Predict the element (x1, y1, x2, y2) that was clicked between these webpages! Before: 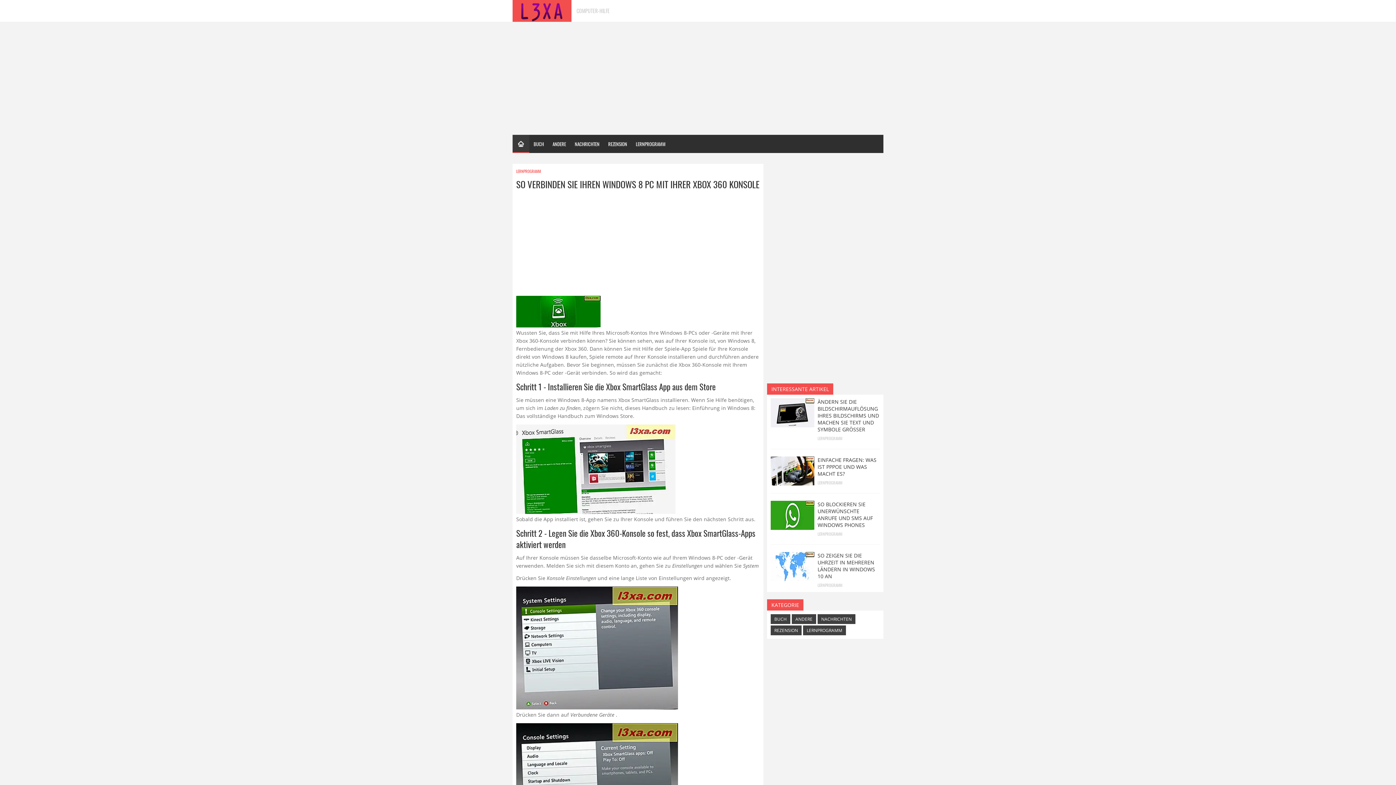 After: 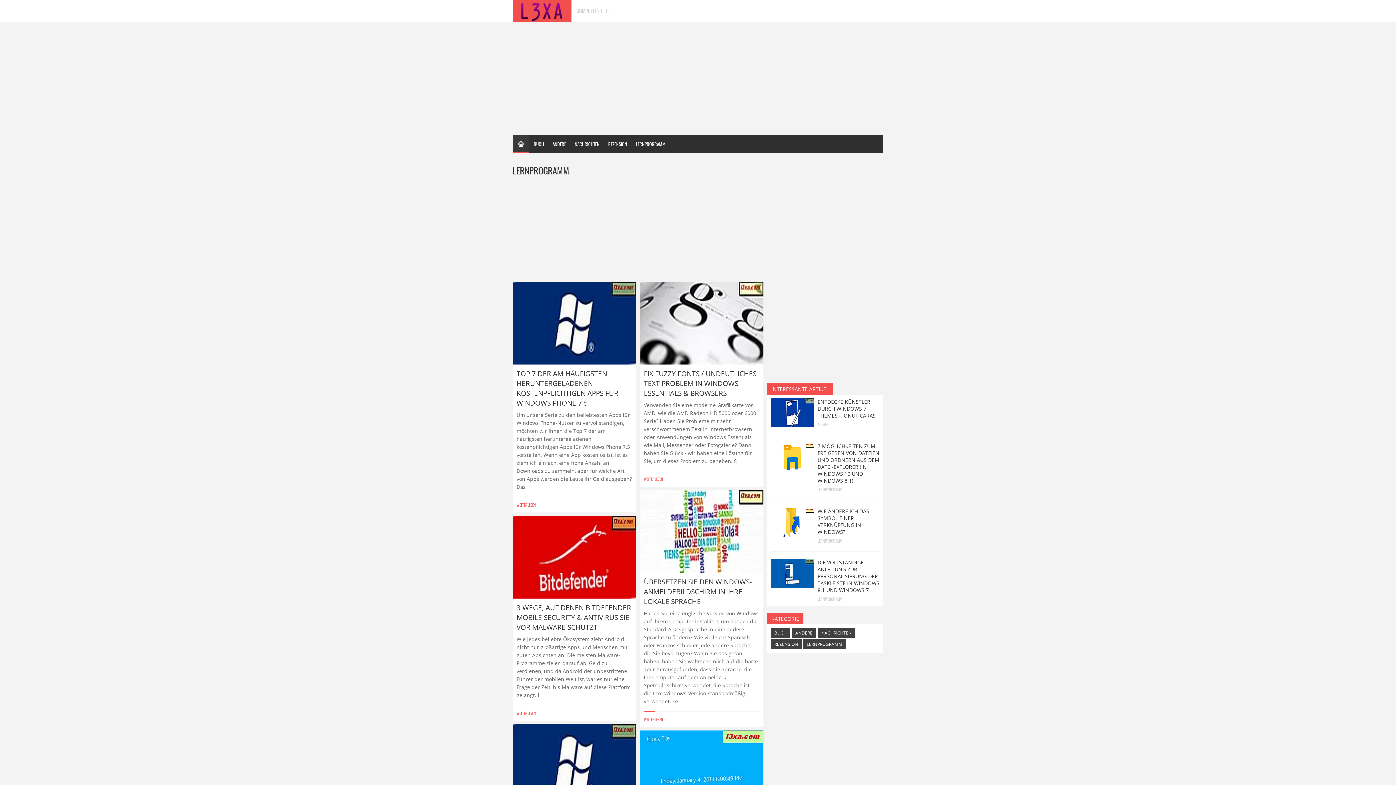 Action: bbox: (516, 168, 541, 174) label: LERNPROGRAMM